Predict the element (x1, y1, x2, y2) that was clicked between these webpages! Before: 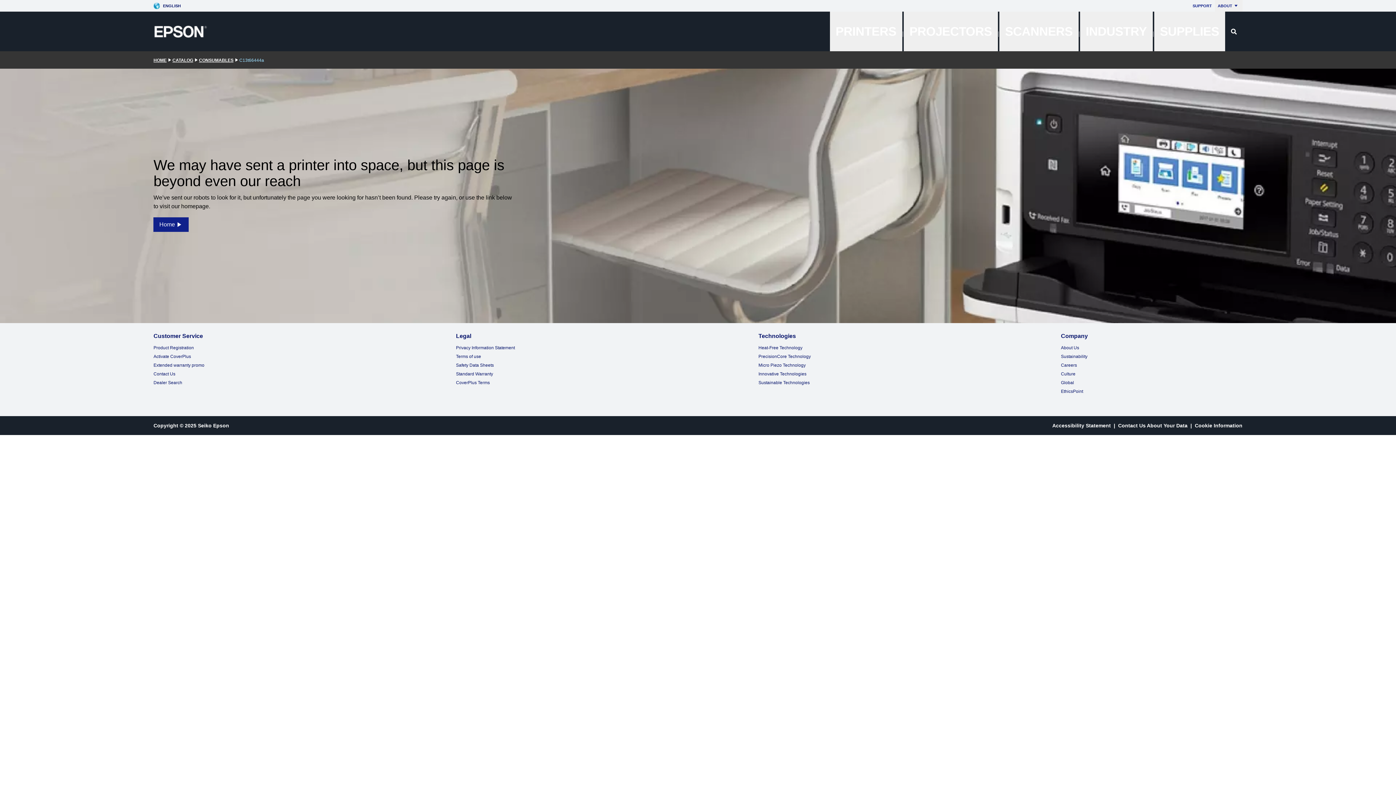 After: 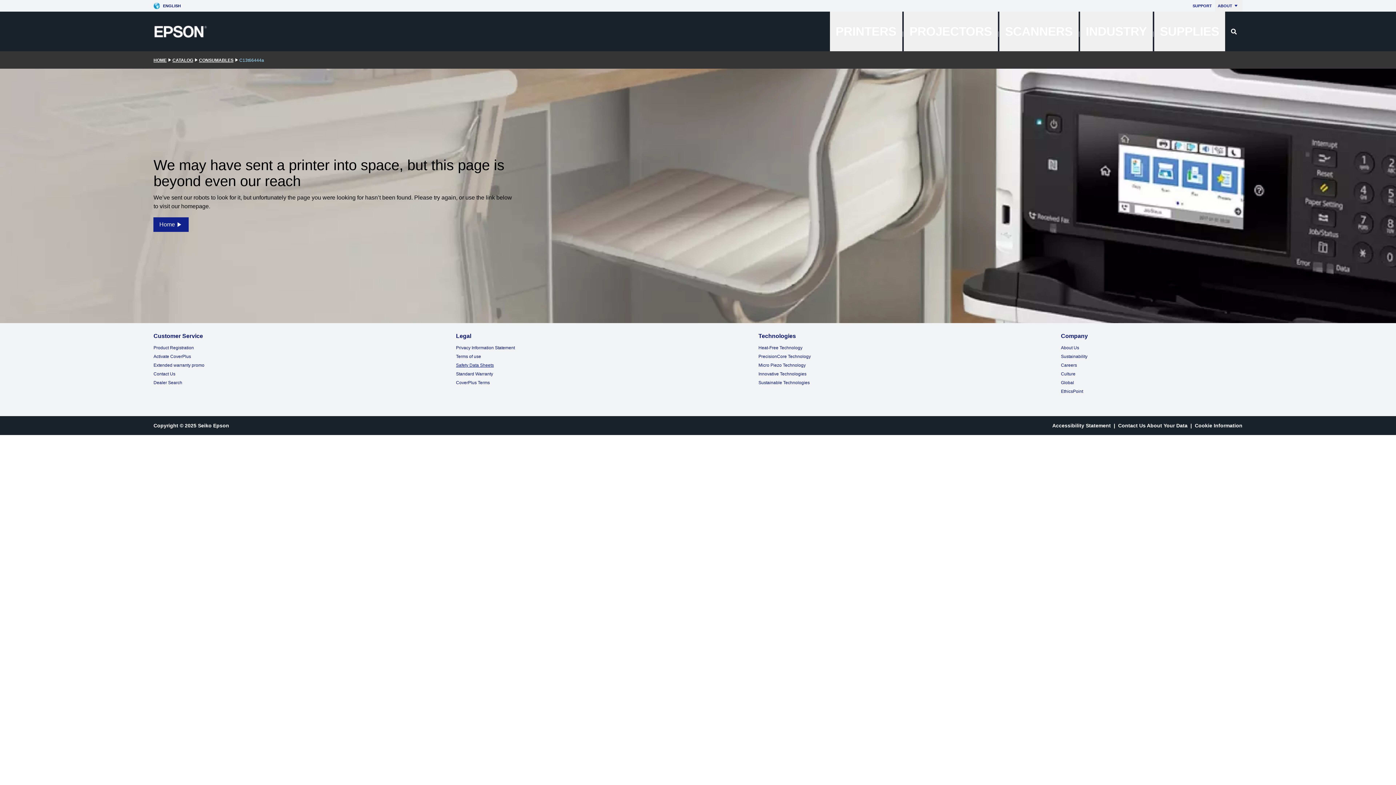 Action: label: Safety Data Sheets bbox: (456, 362, 493, 368)